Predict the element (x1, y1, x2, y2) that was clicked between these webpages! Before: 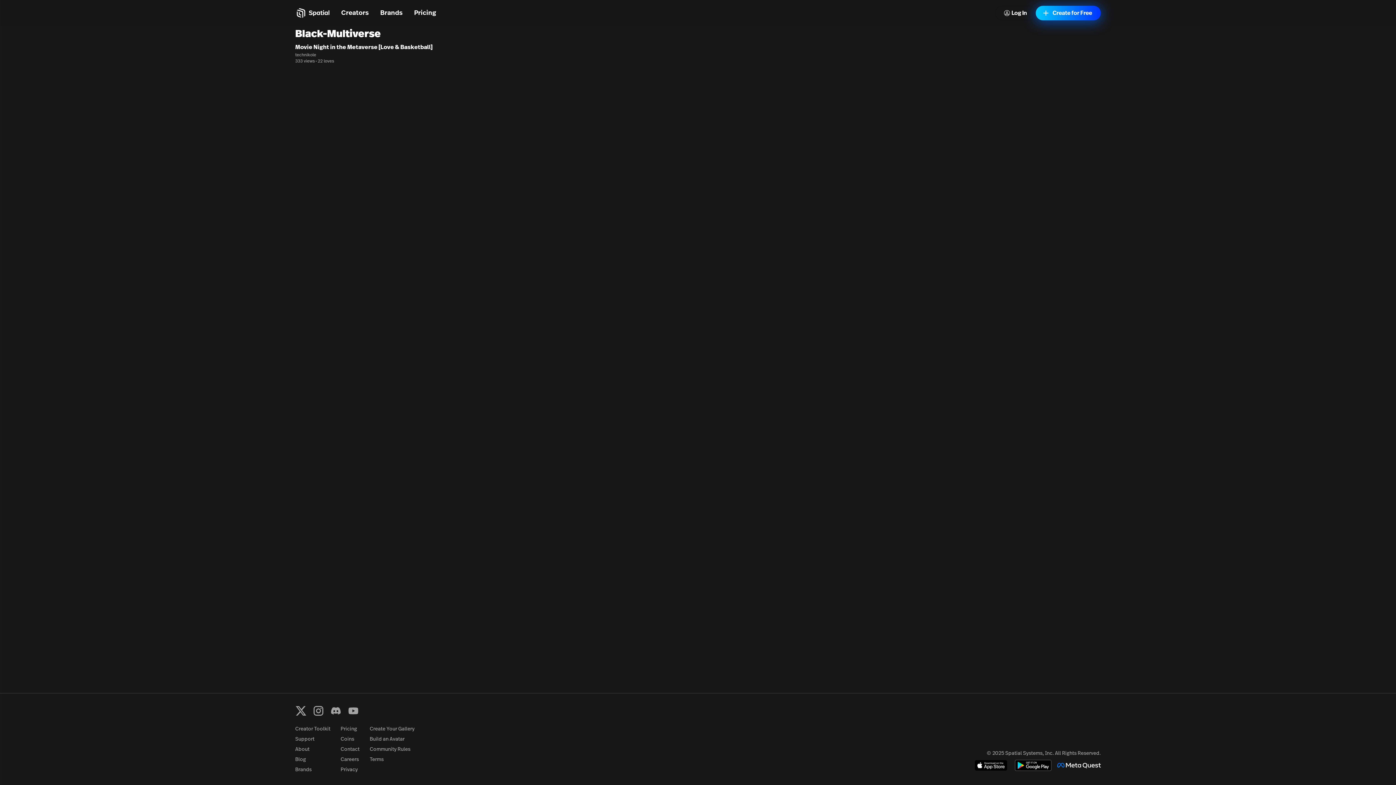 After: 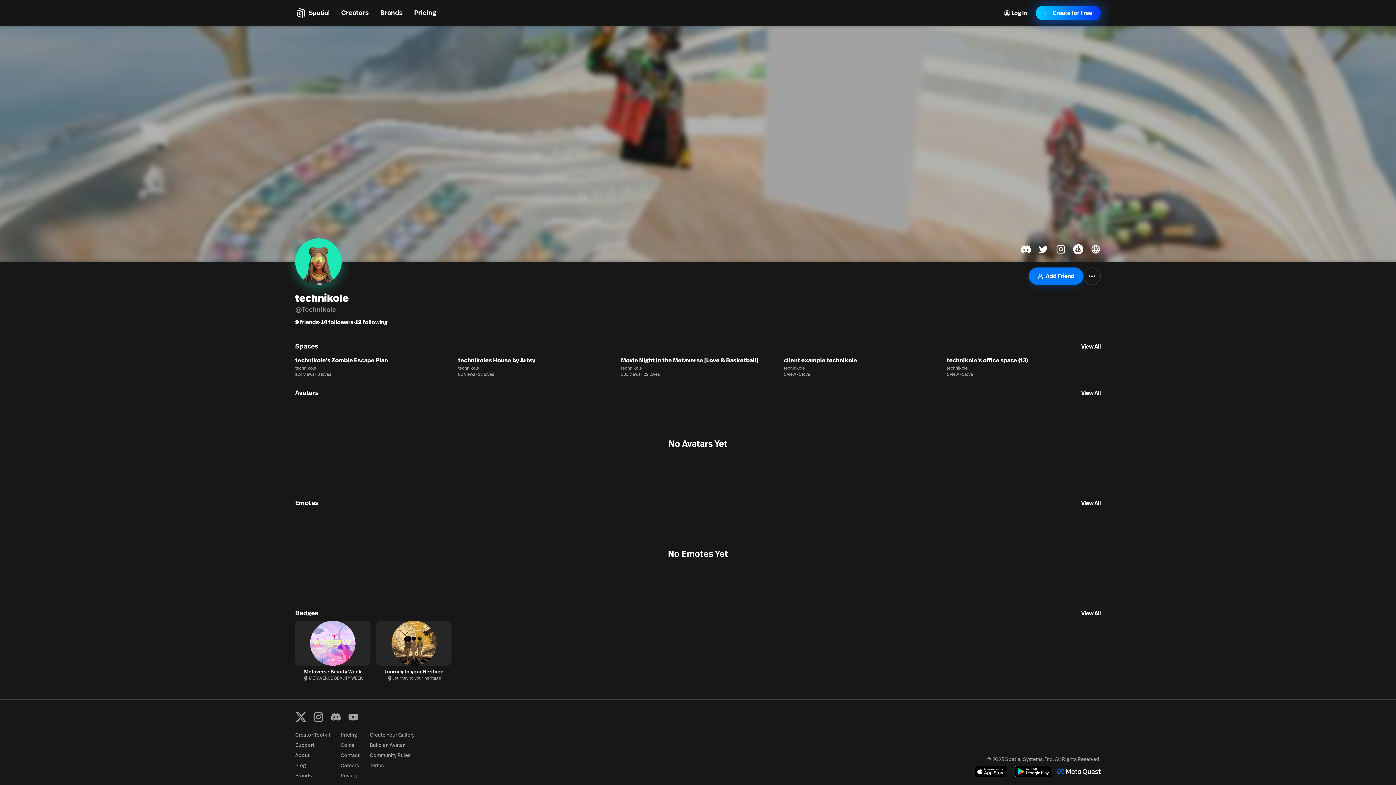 Action: label: technikole bbox: (295, 52, 316, 58)